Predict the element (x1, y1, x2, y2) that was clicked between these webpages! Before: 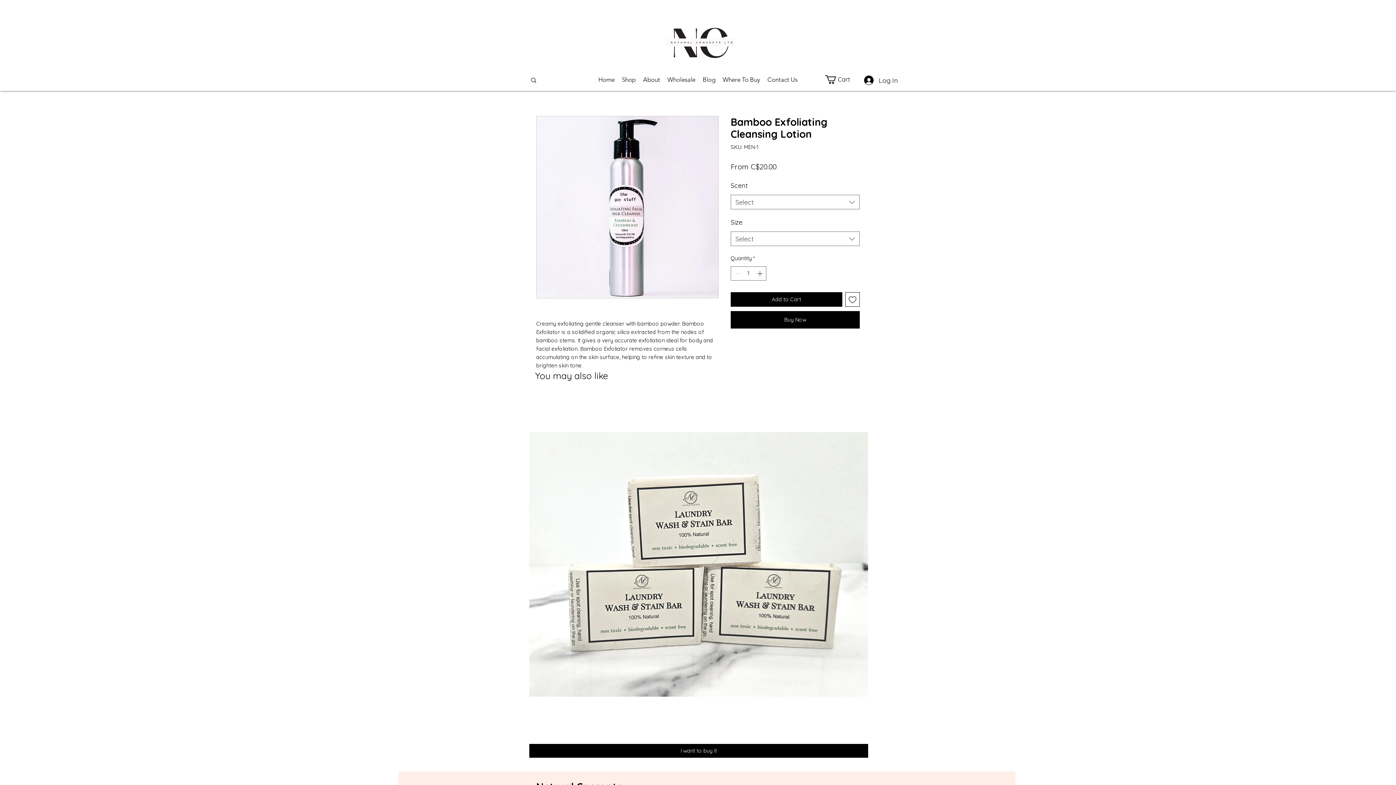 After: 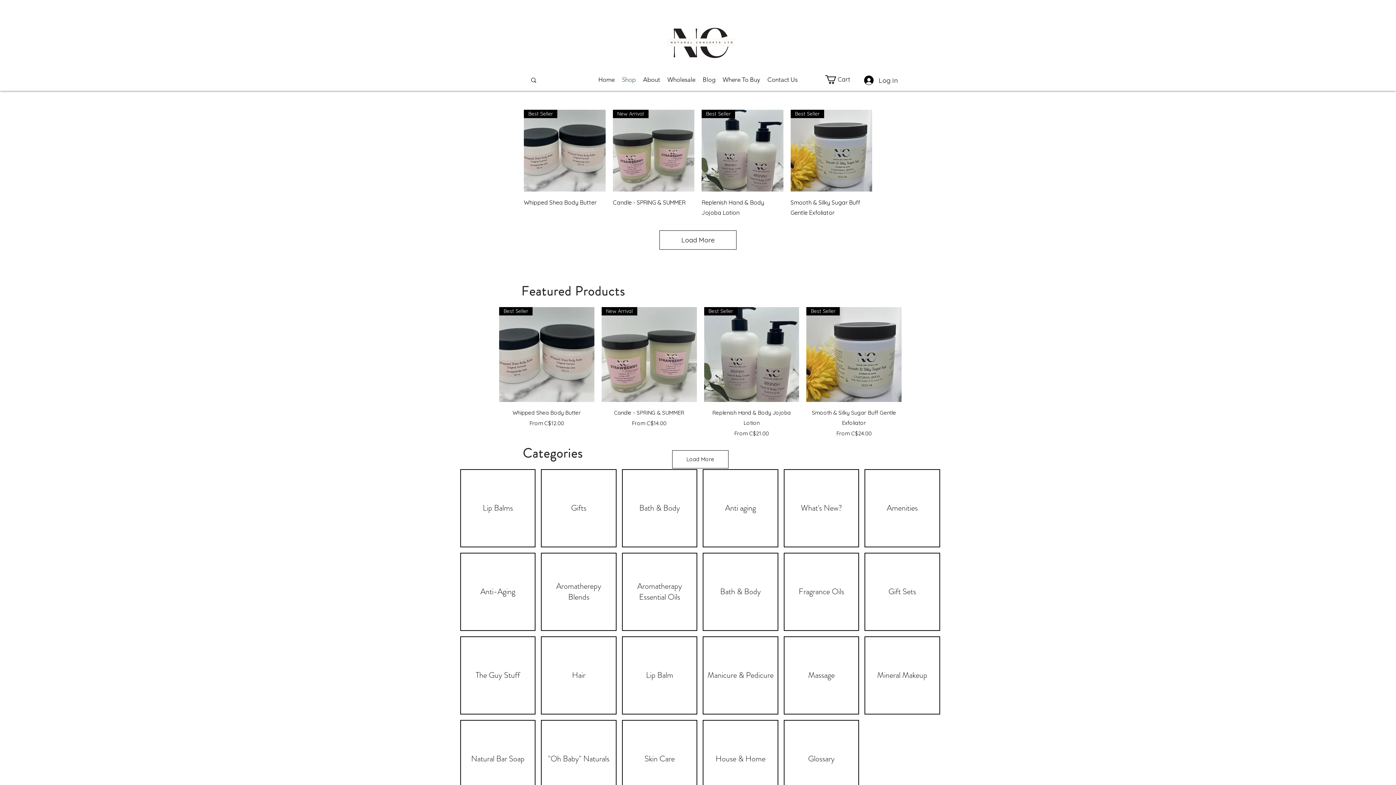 Action: bbox: (618, 71, 639, 87) label: Shop